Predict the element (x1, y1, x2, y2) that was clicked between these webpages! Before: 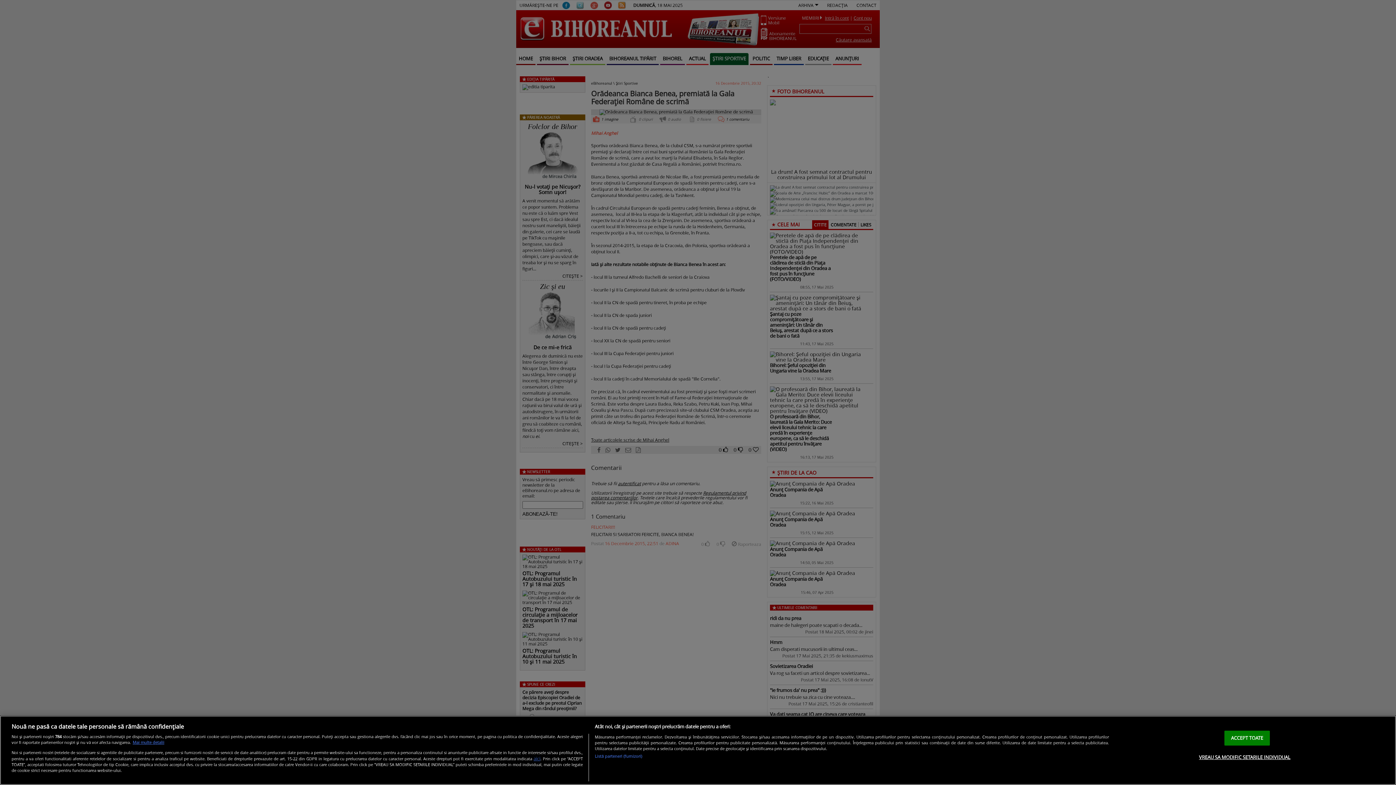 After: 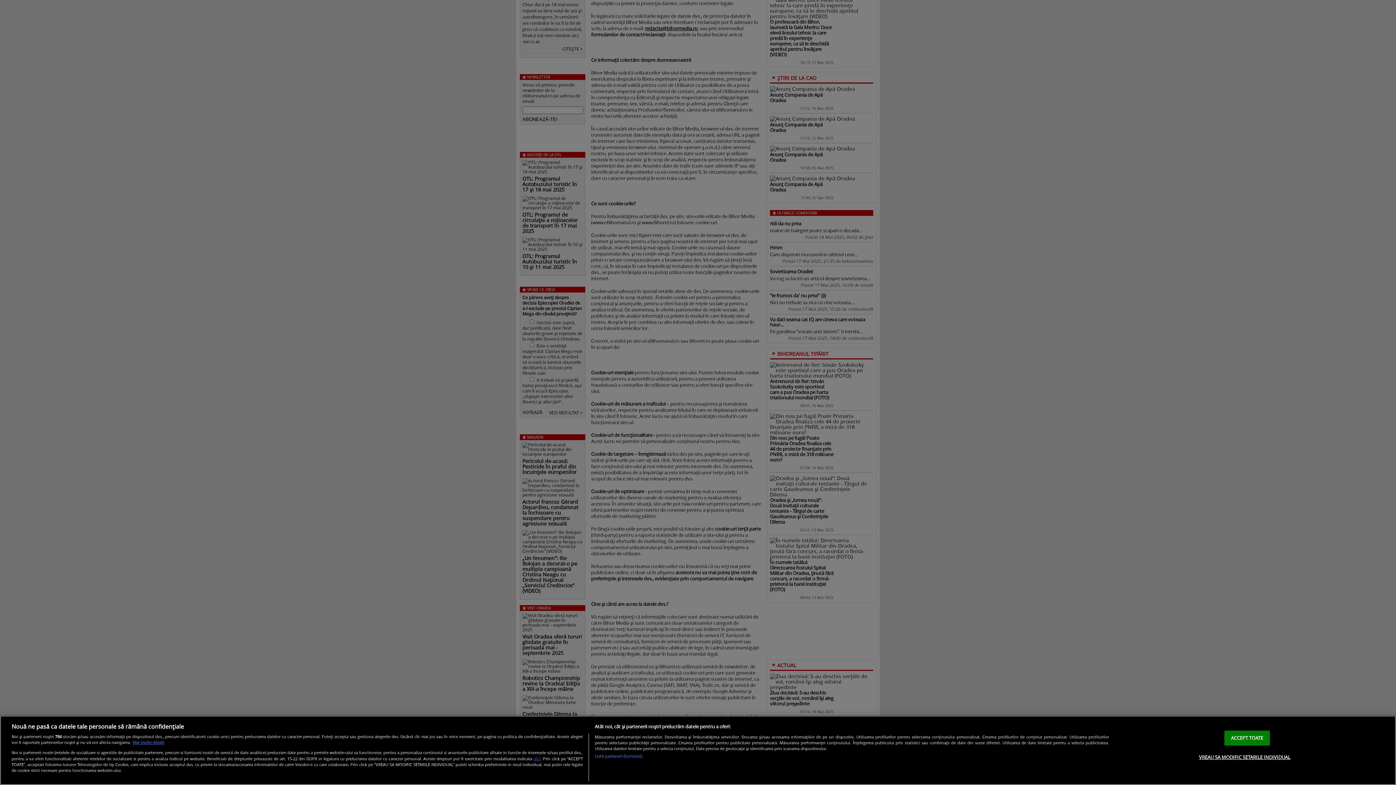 Action: label: aici bbox: (533, 755, 540, 762)